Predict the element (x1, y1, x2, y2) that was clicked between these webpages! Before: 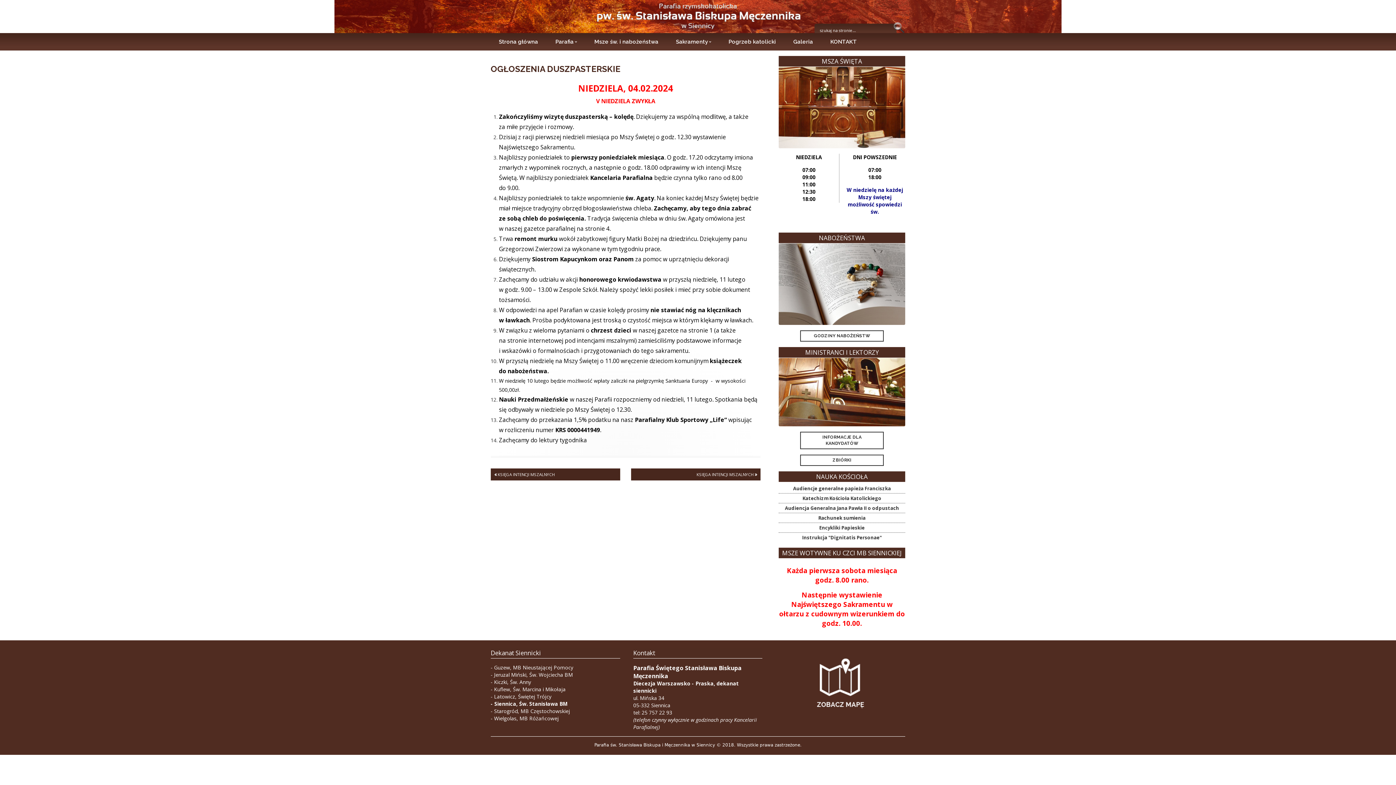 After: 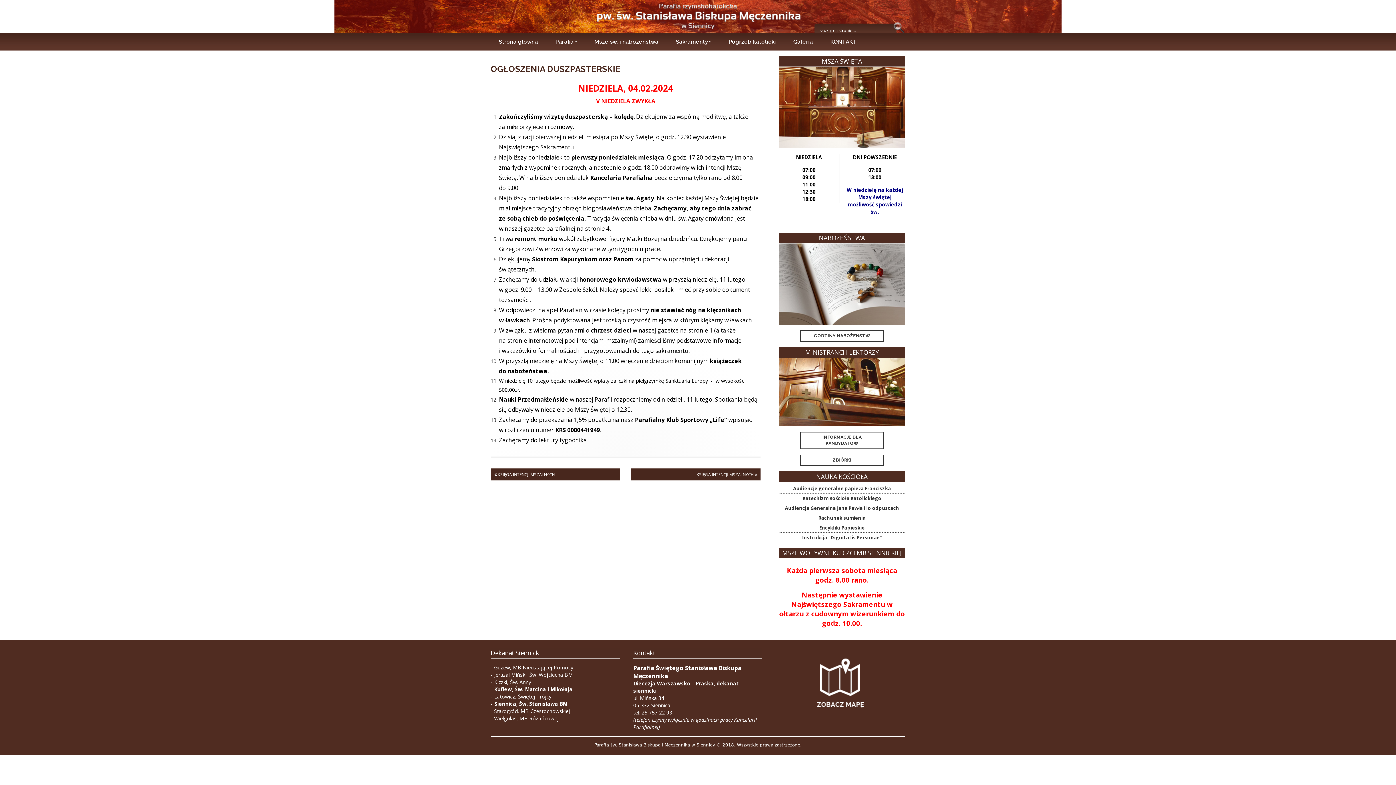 Action: bbox: (494, 686, 565, 693) label: Kuflew, Św. Marcina i Mikołaja